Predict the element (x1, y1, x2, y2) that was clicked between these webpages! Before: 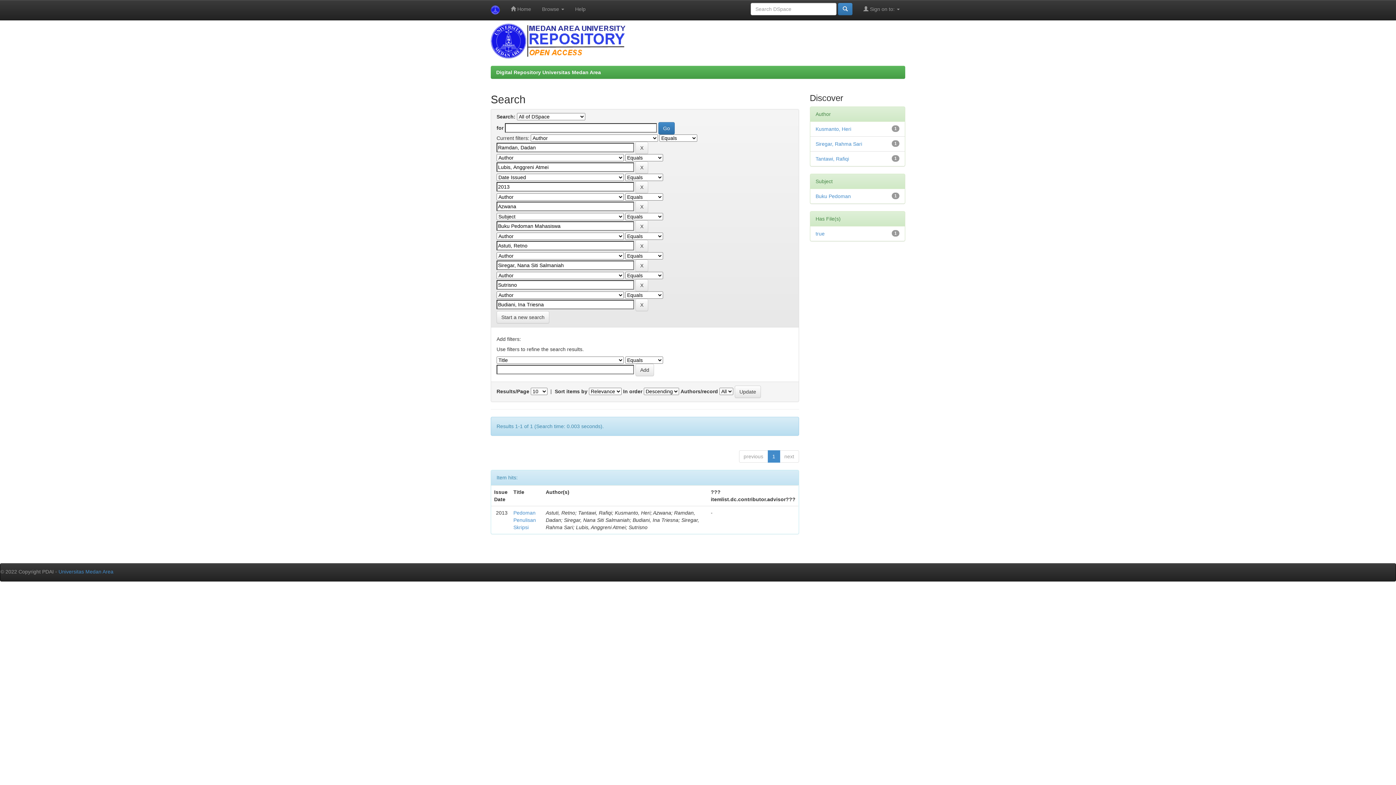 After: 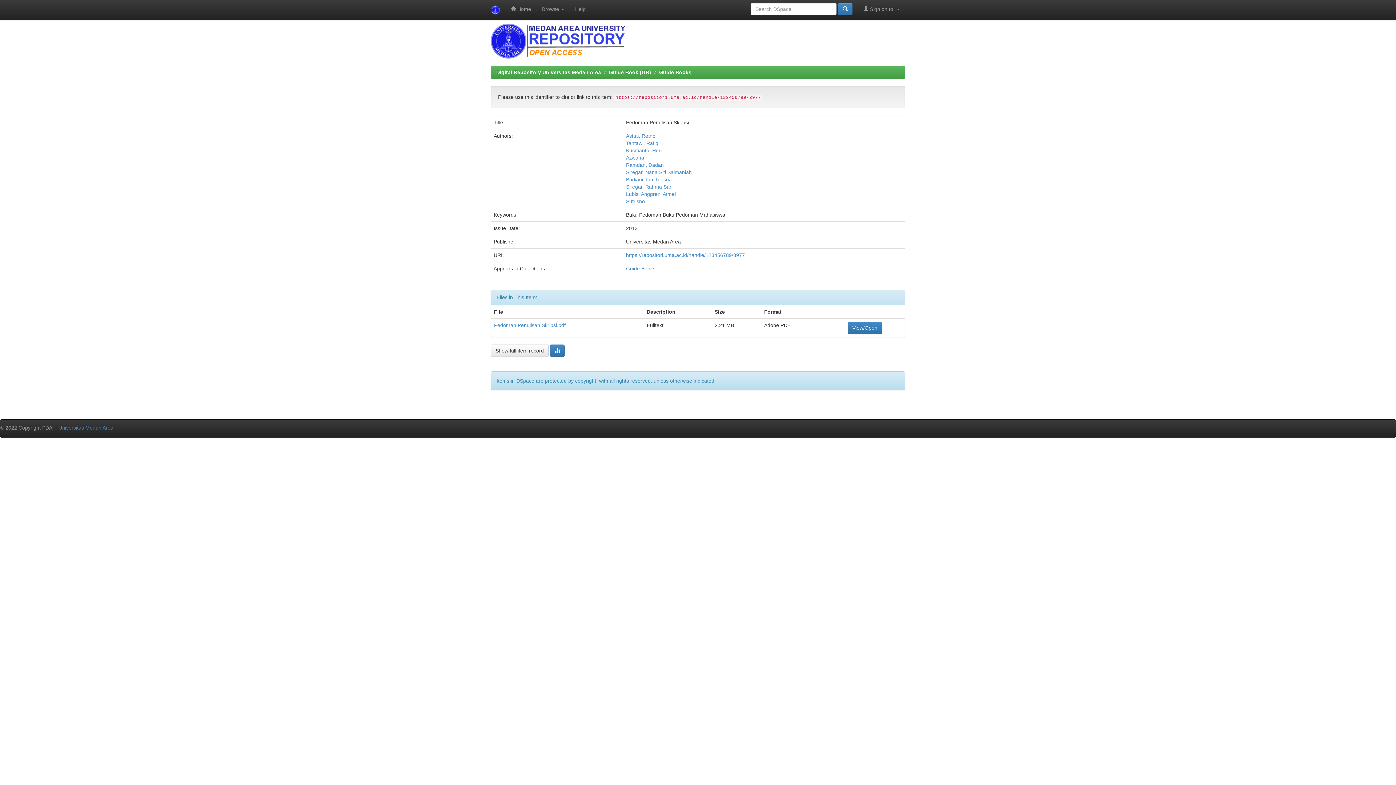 Action: label: Pedoman Penulisan Skripsi bbox: (513, 510, 536, 530)